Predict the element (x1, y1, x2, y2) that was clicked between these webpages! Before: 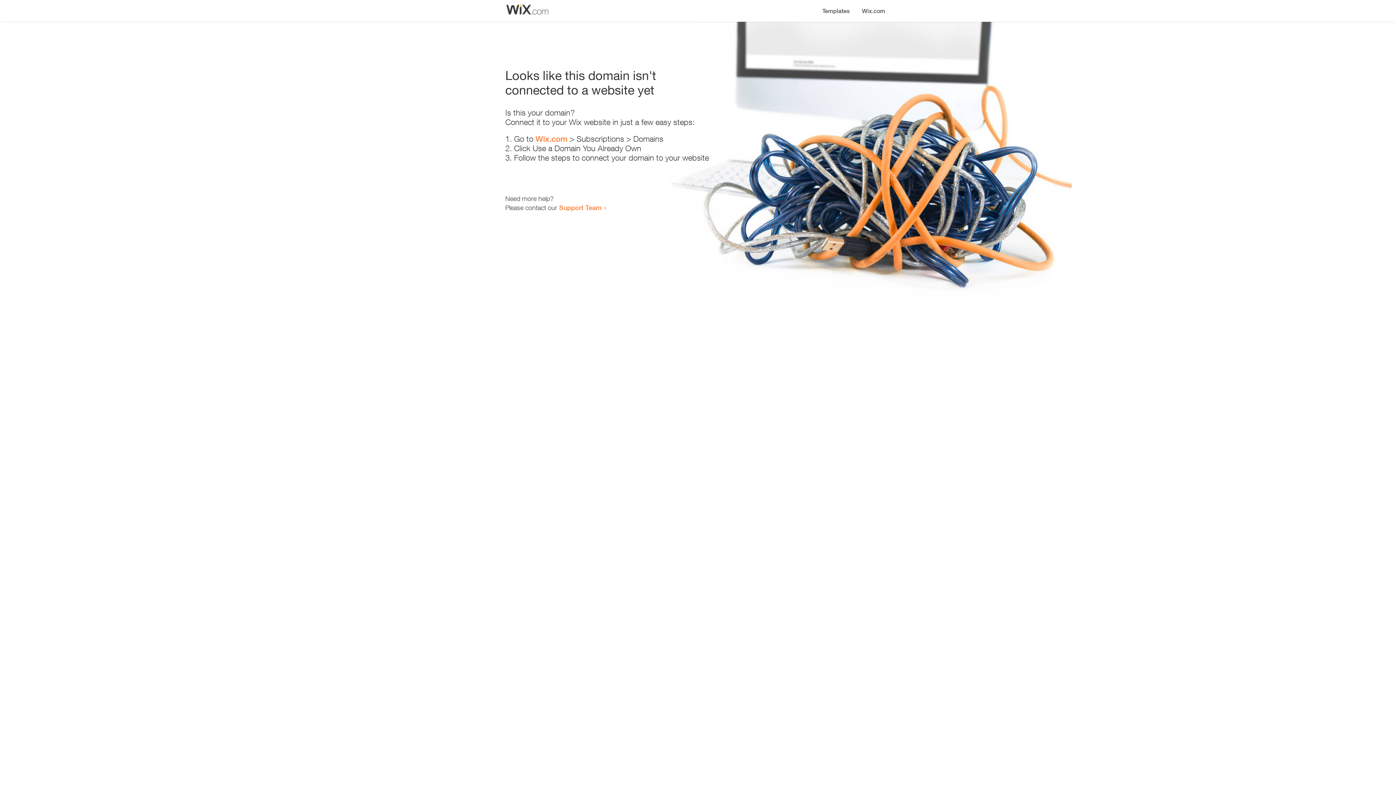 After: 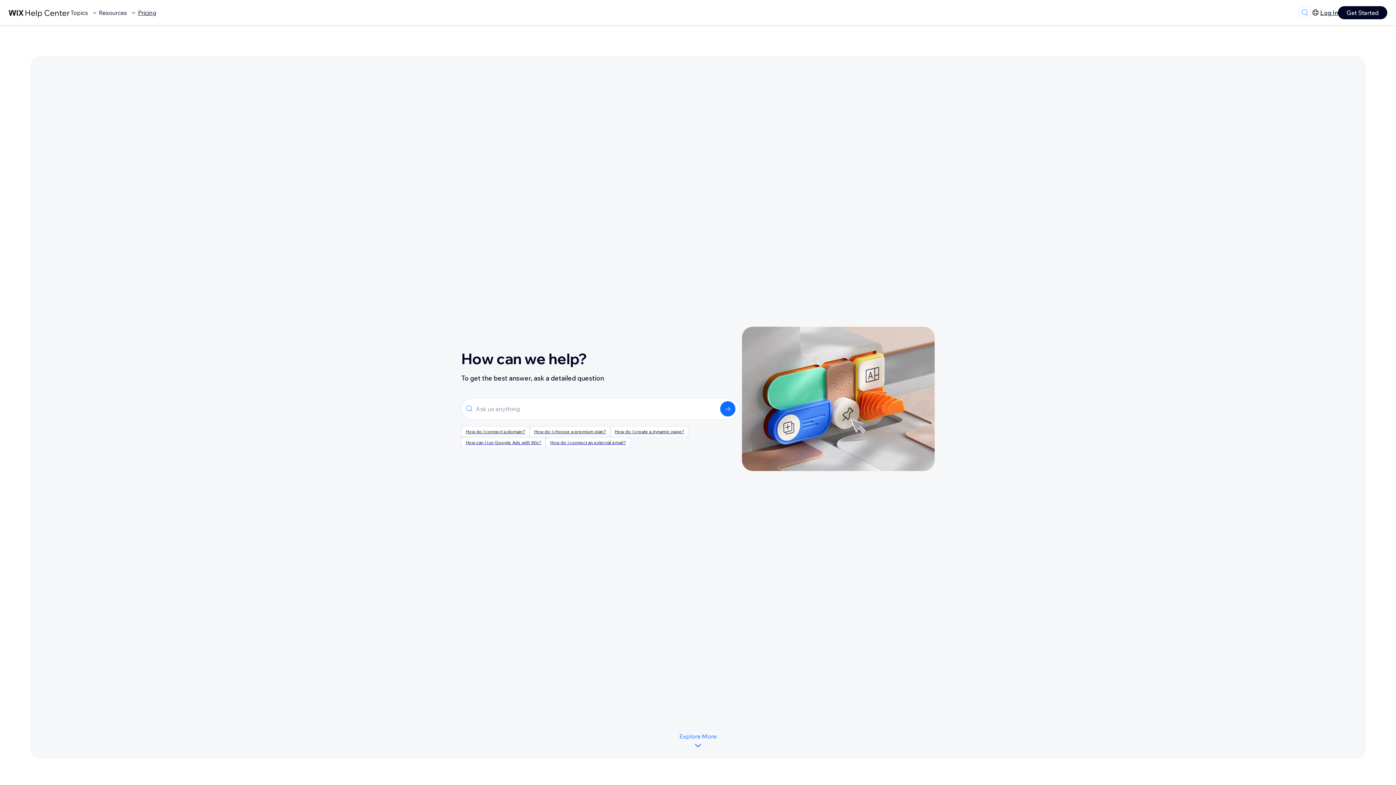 Action: bbox: (559, 203, 601, 211) label: Support Team